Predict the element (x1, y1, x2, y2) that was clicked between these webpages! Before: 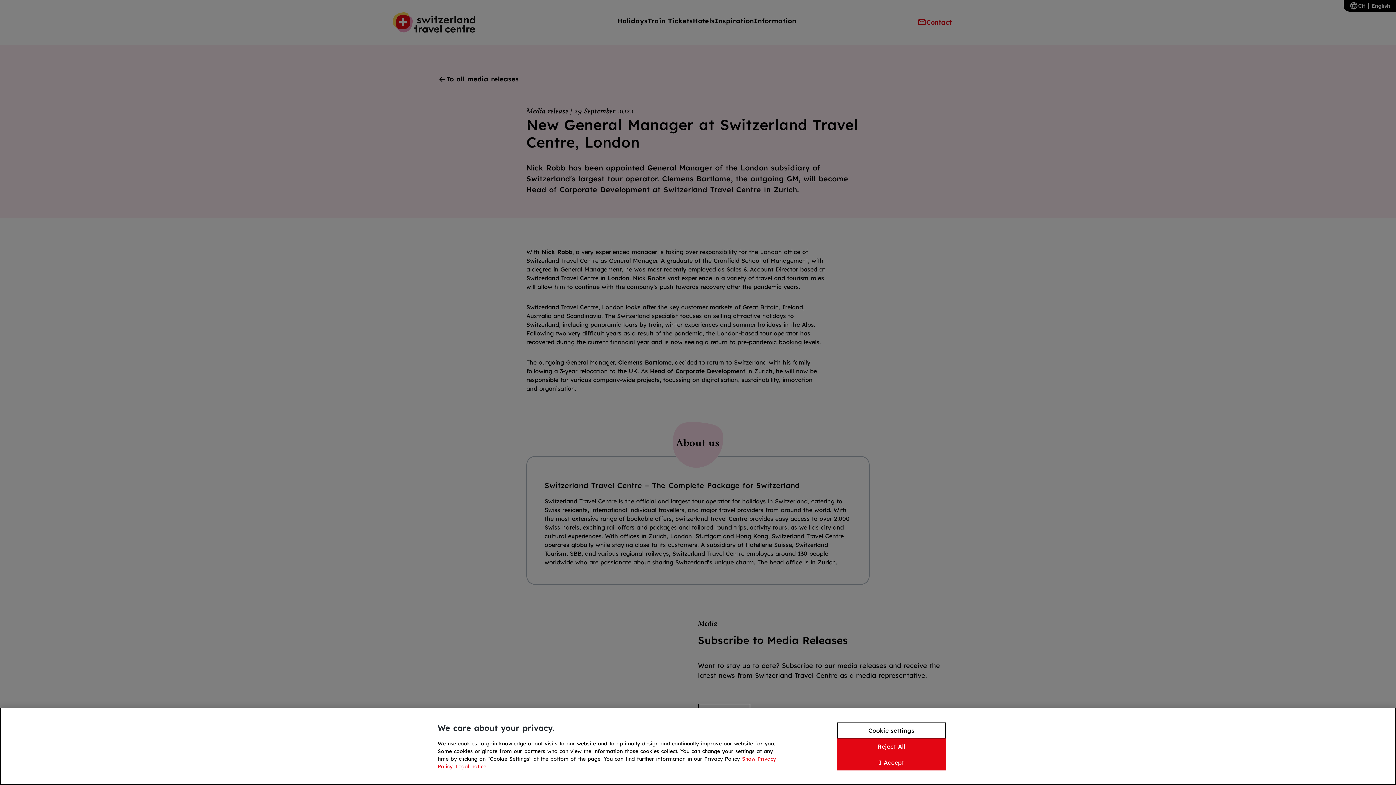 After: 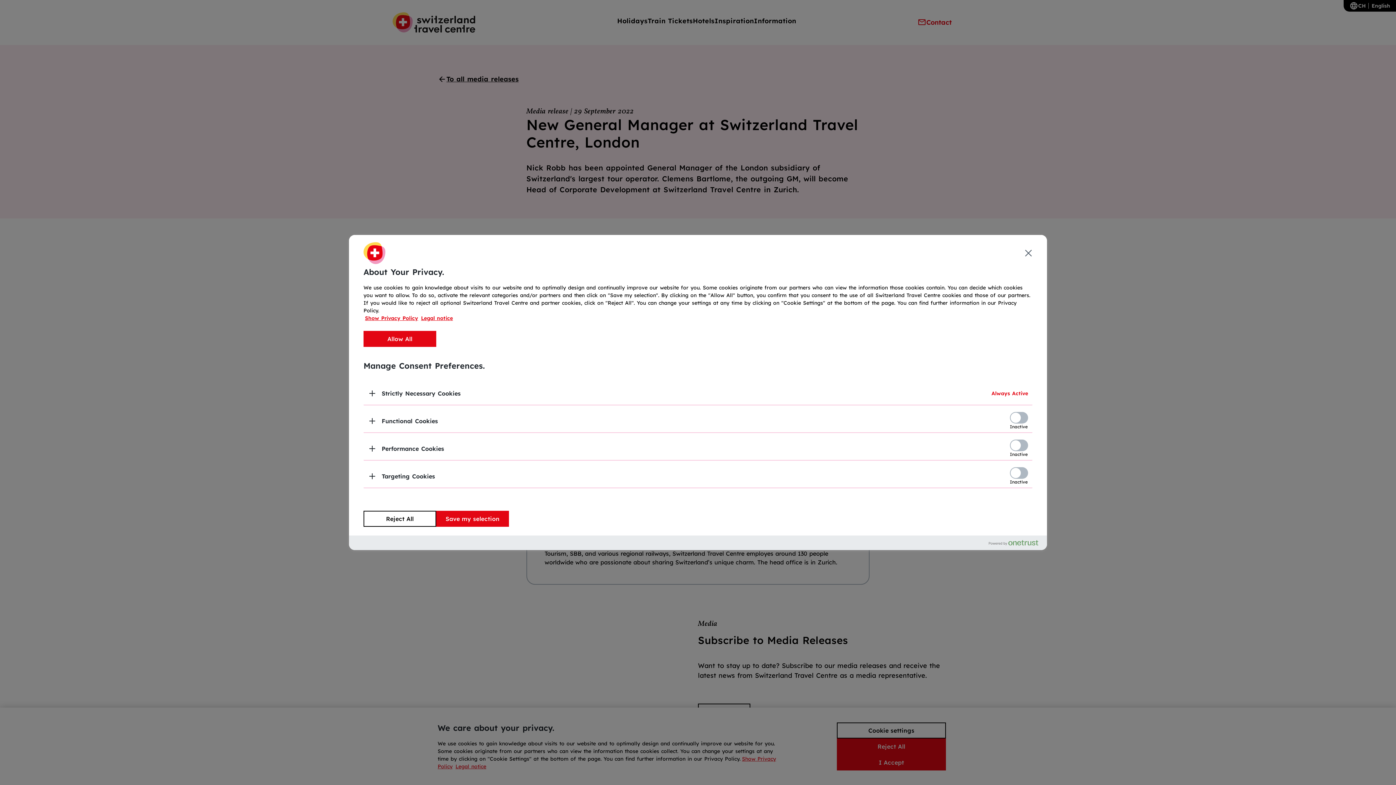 Action: label: Cookie settings bbox: (837, 758, 946, 774)